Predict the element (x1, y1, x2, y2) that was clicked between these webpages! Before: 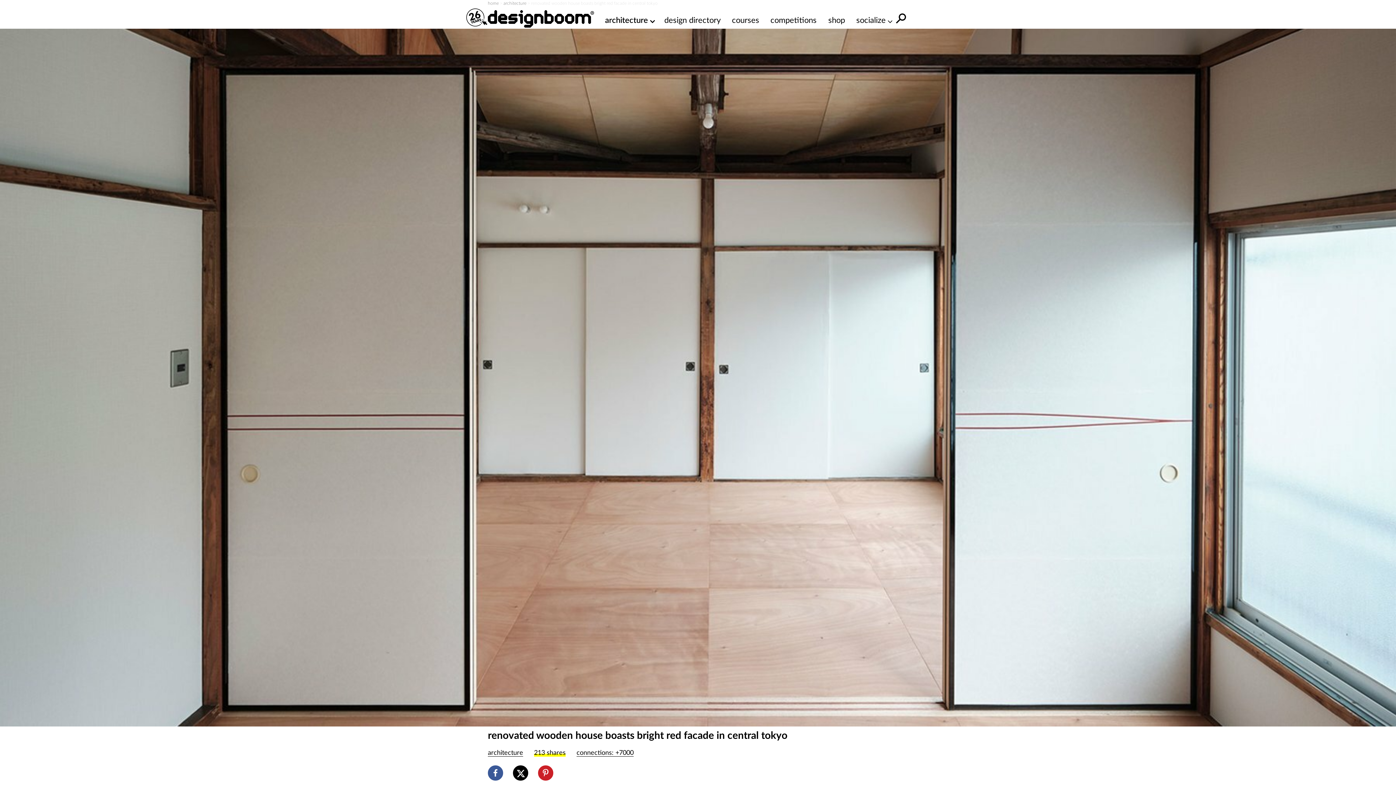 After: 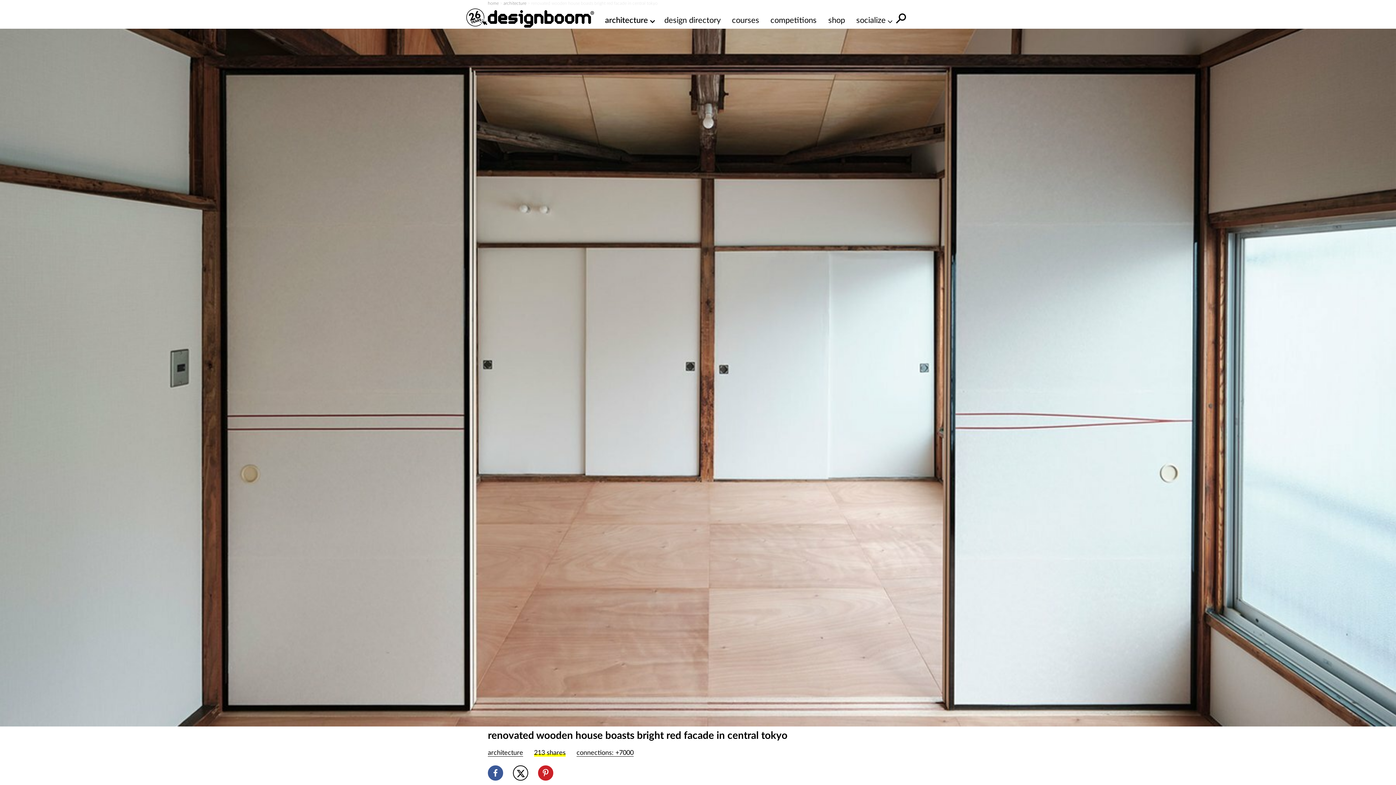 Action: bbox: (513, 765, 528, 781)